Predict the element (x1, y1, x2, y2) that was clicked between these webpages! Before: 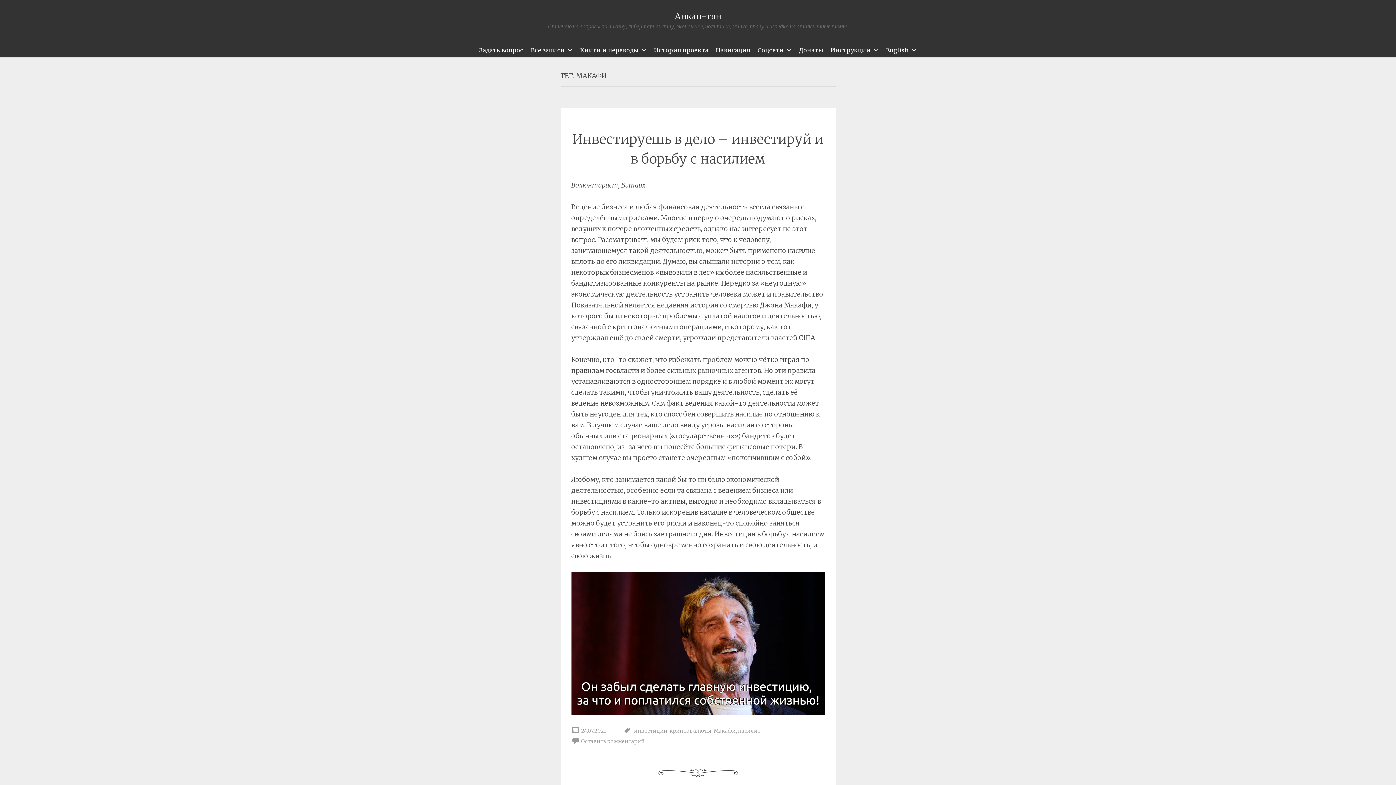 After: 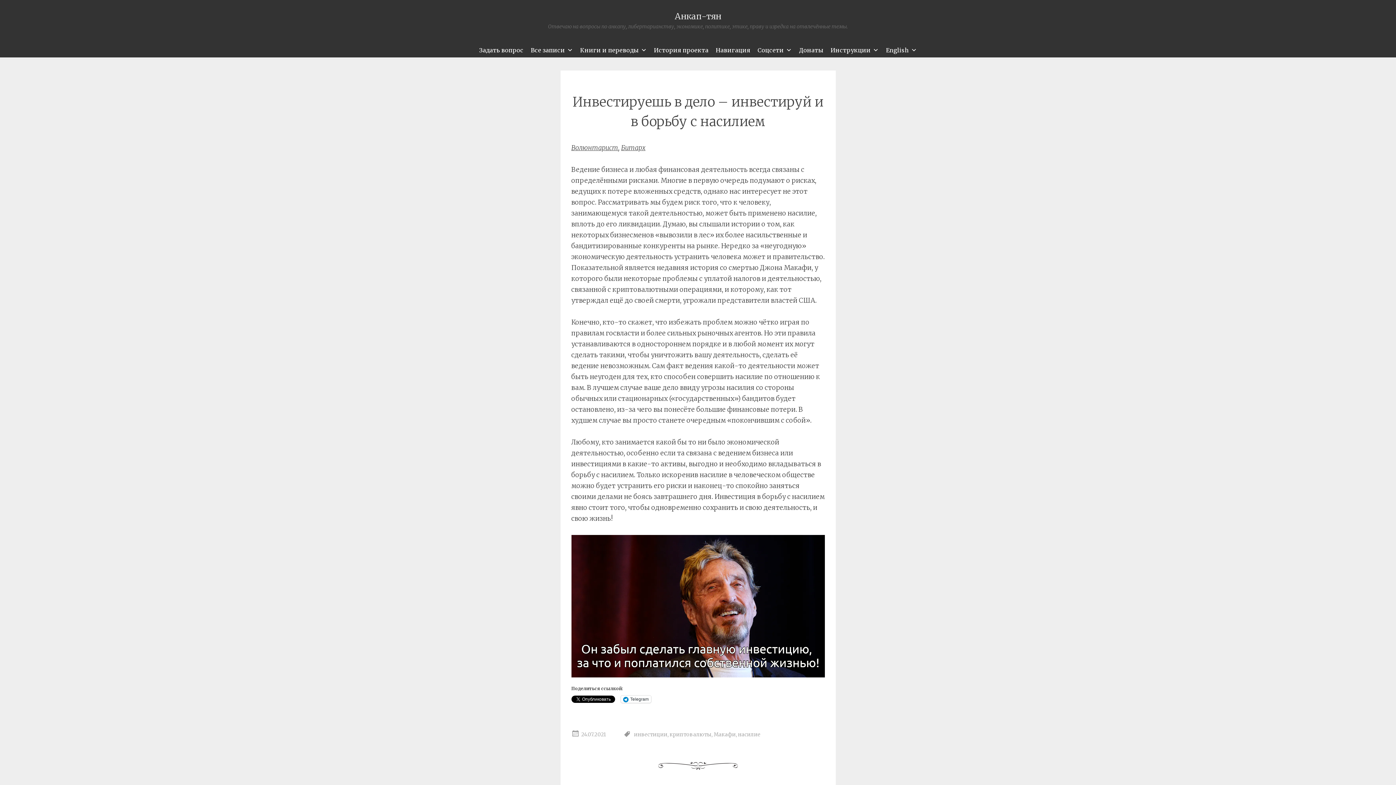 Action: bbox: (581, 728, 606, 734) label: 24.07.2021